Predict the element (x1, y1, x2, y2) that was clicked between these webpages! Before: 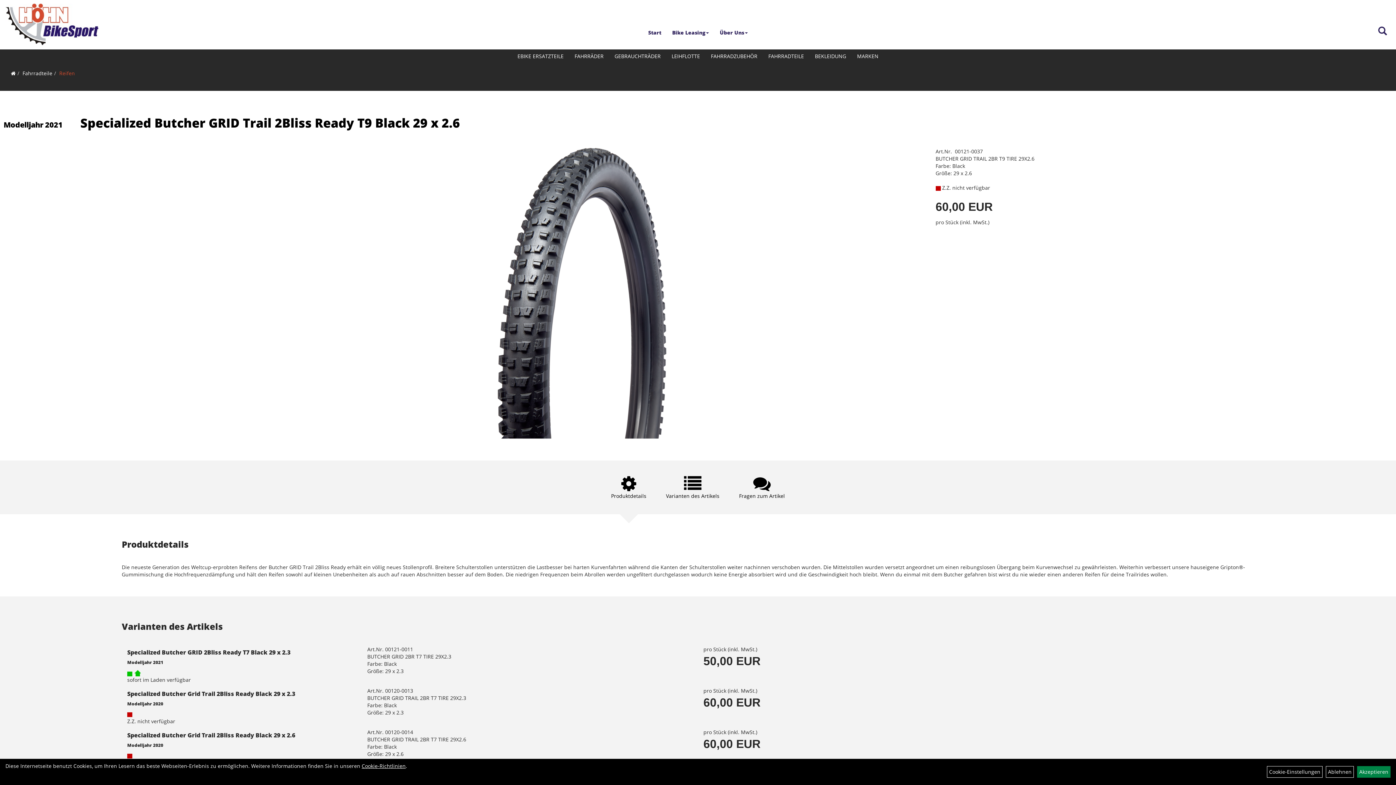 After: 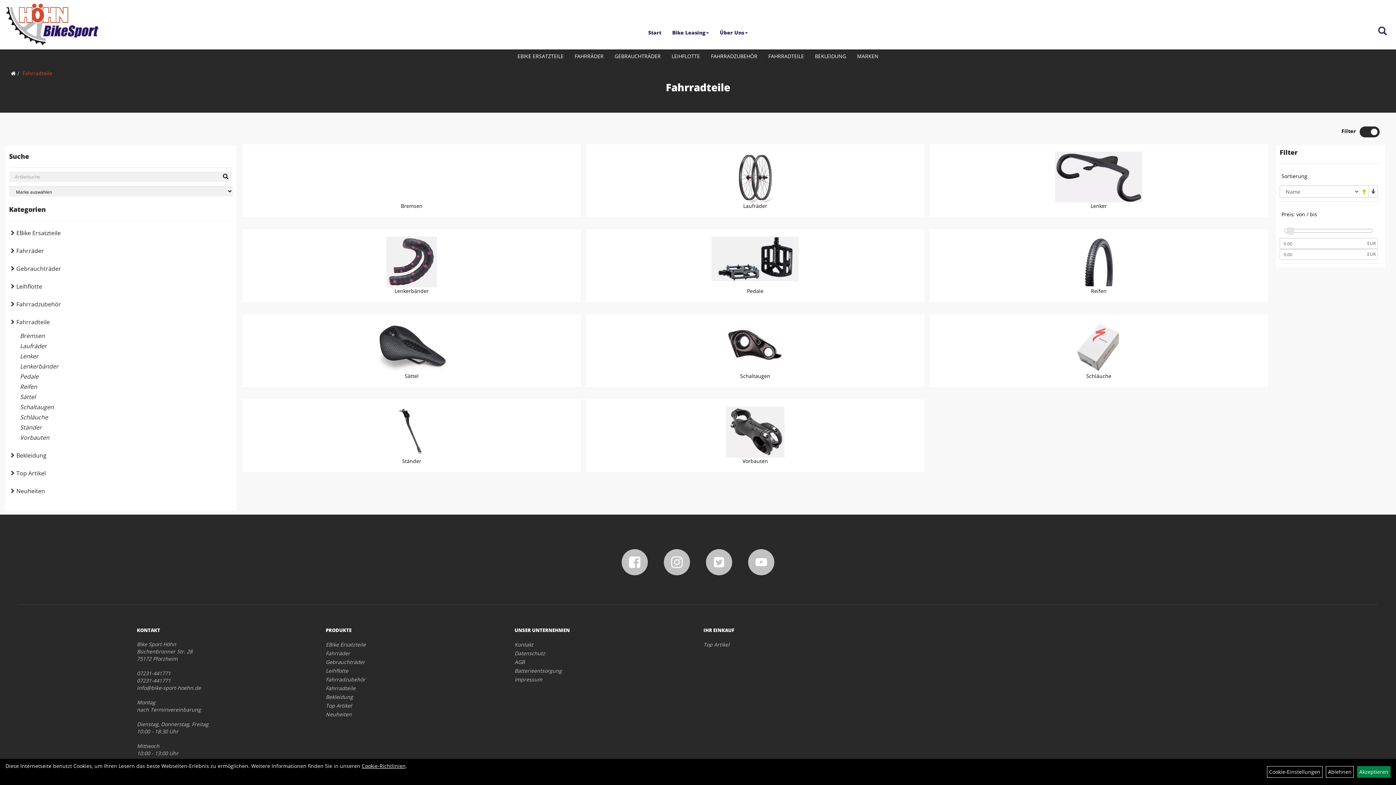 Action: bbox: (22, 69, 52, 76) label: Fahrradteile